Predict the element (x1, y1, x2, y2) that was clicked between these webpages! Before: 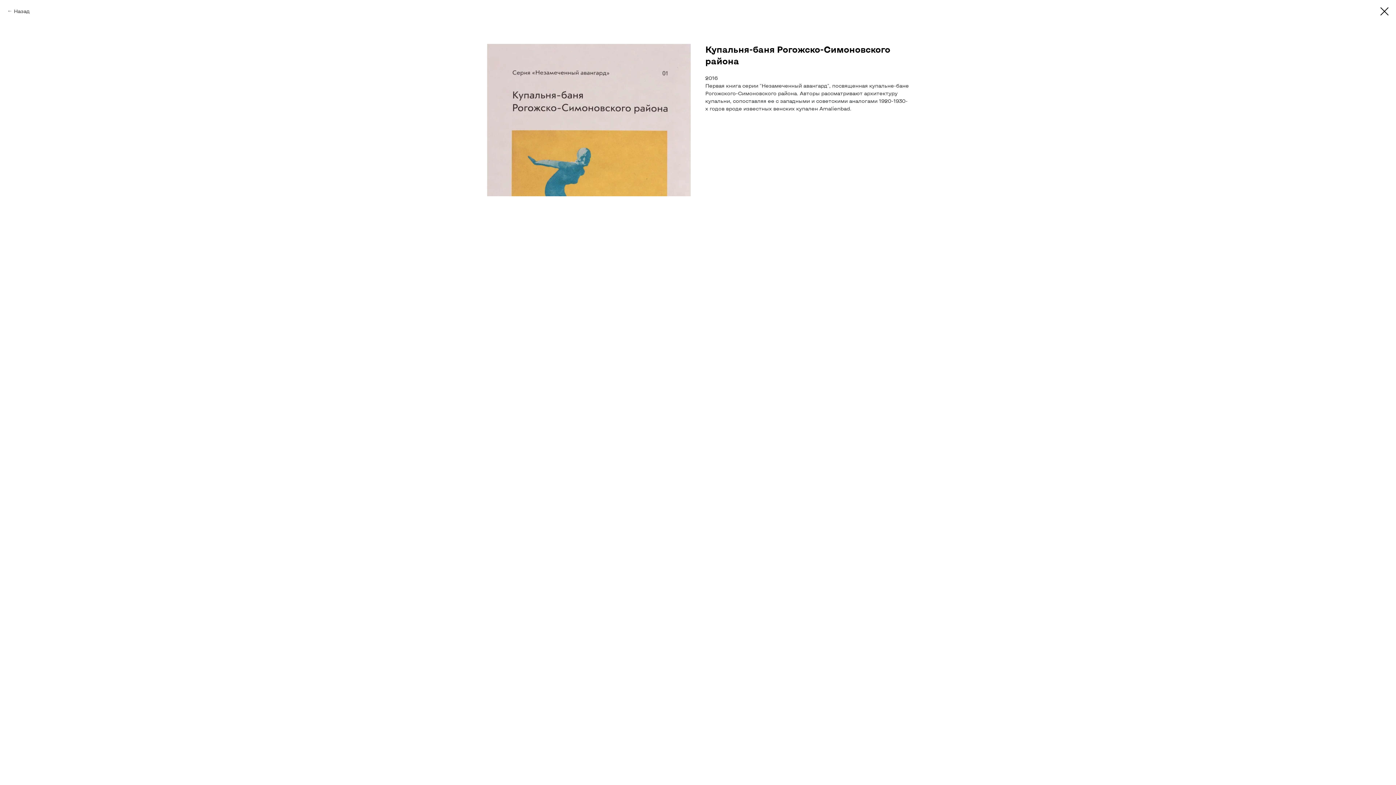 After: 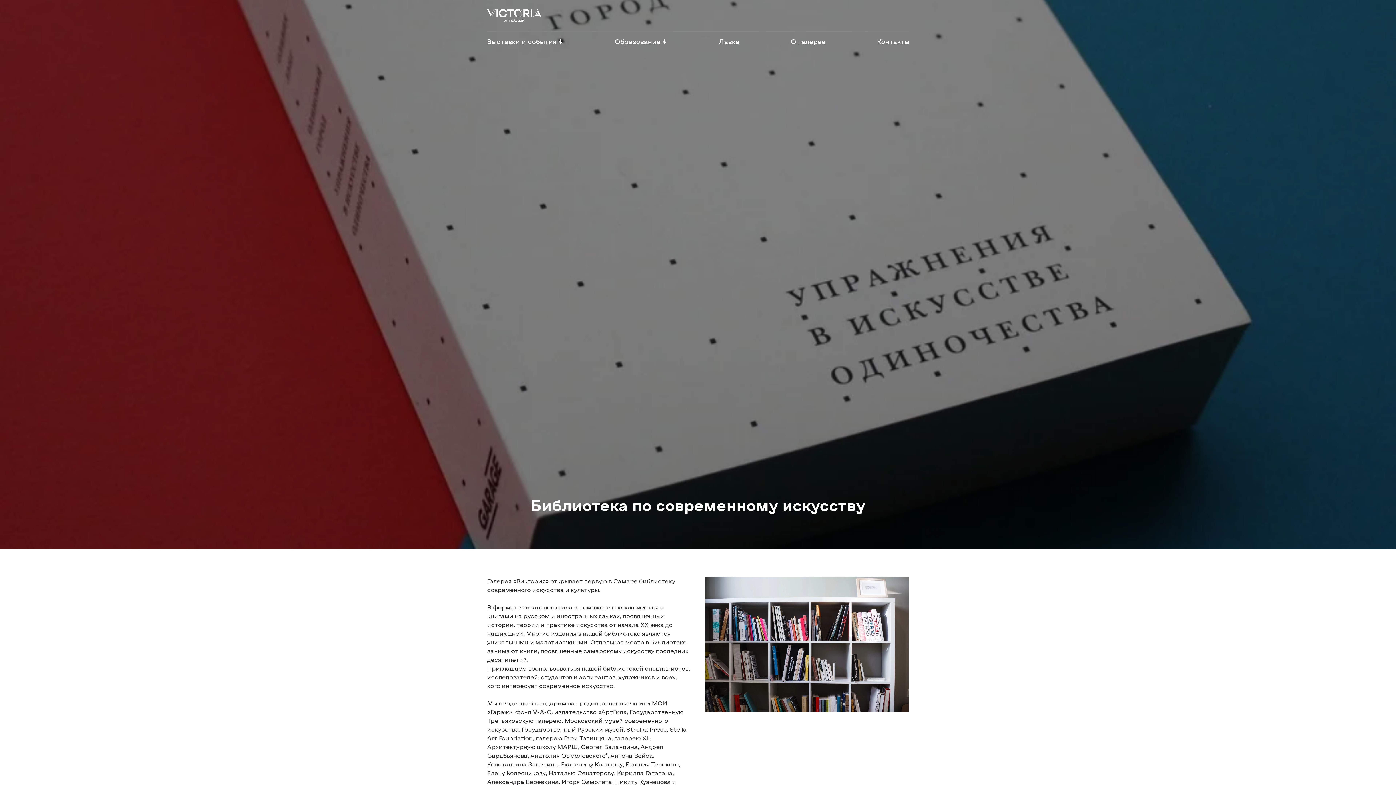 Action: bbox: (1380, 7, 1389, 15)